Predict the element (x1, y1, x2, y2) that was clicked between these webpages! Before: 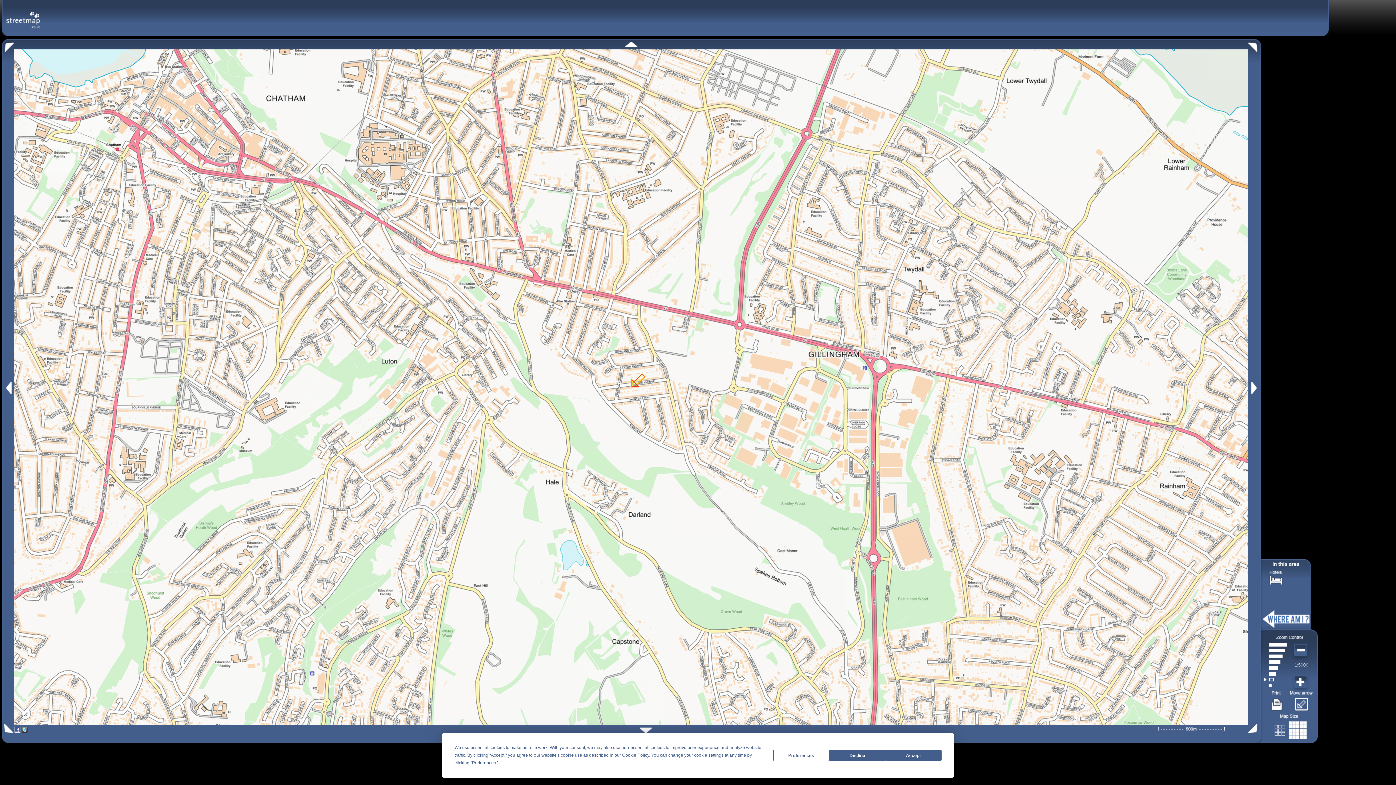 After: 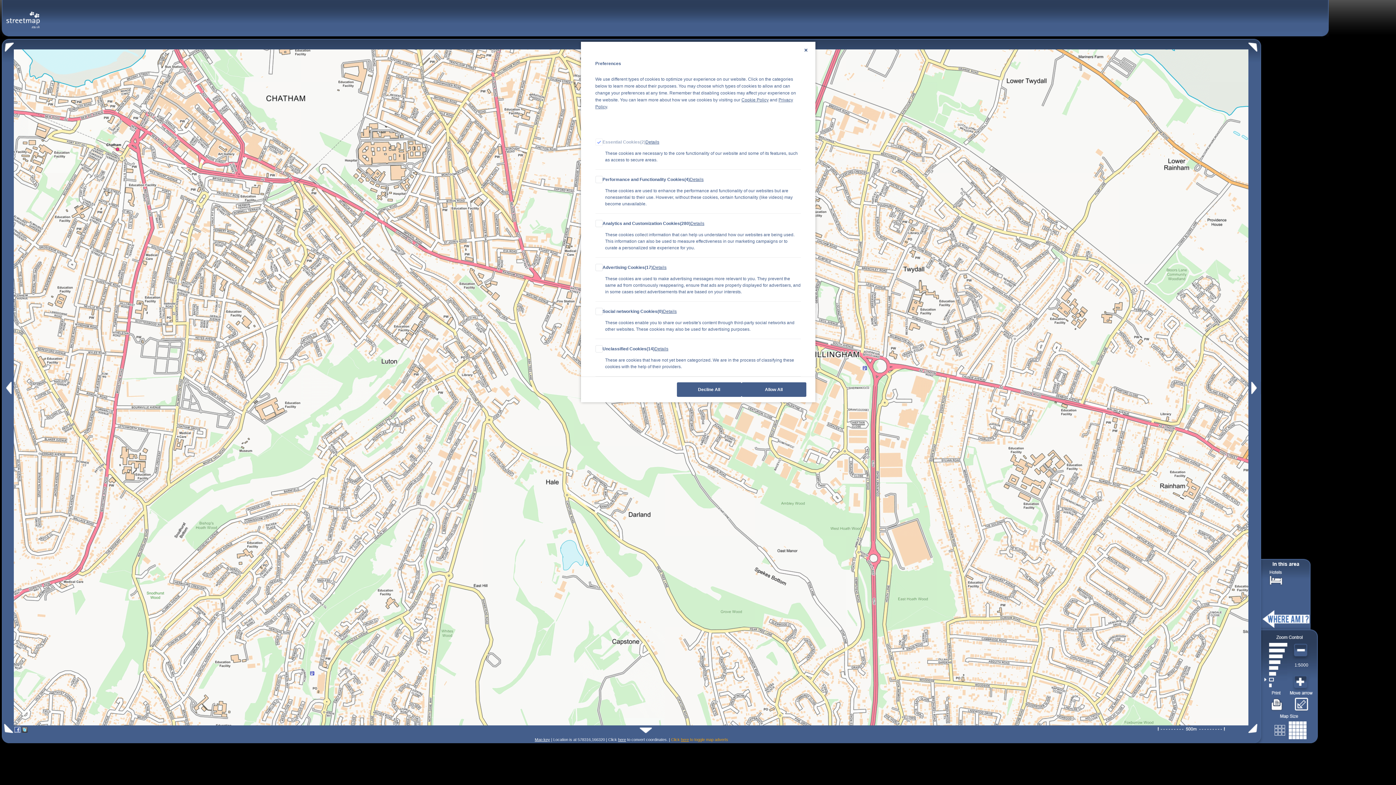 Action: label: Preferences bbox: (472, 760, 496, 765)